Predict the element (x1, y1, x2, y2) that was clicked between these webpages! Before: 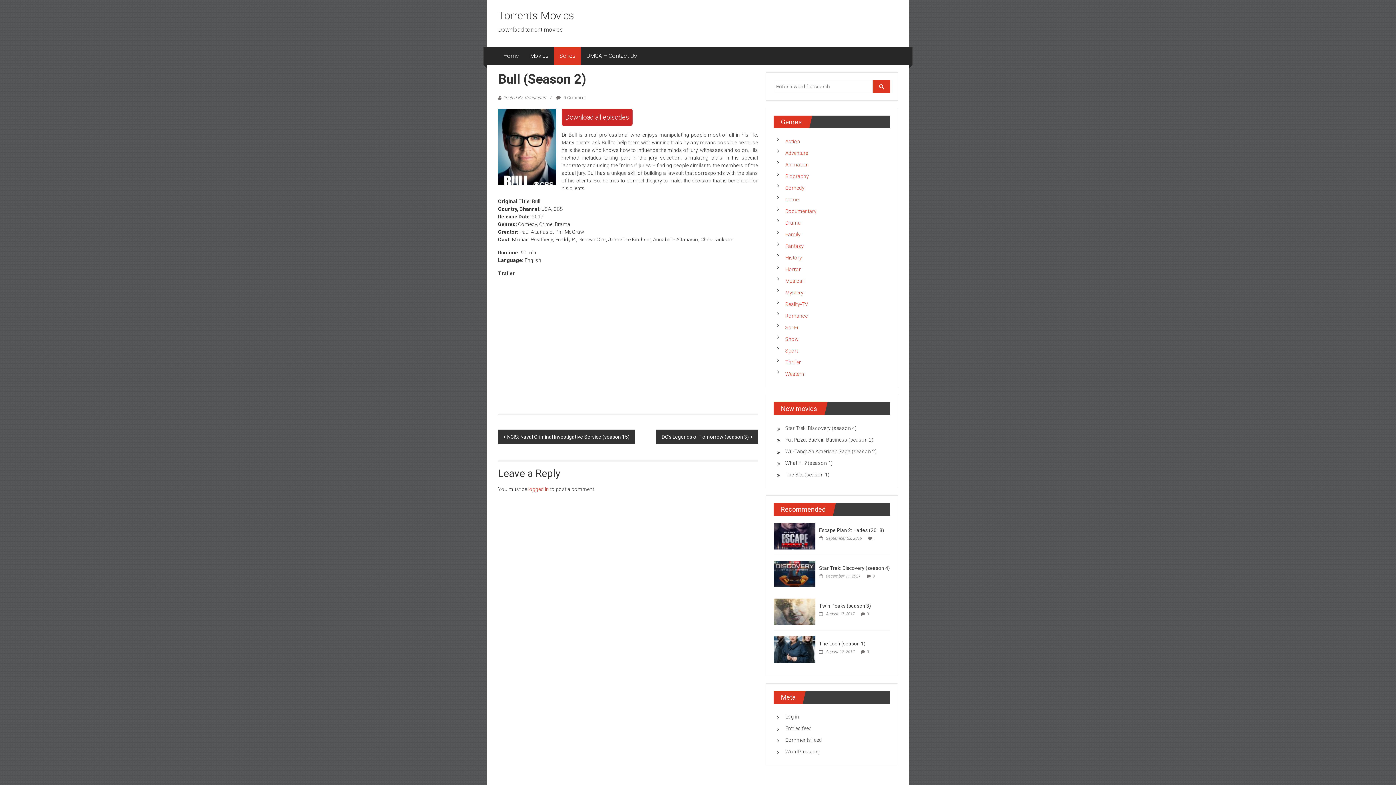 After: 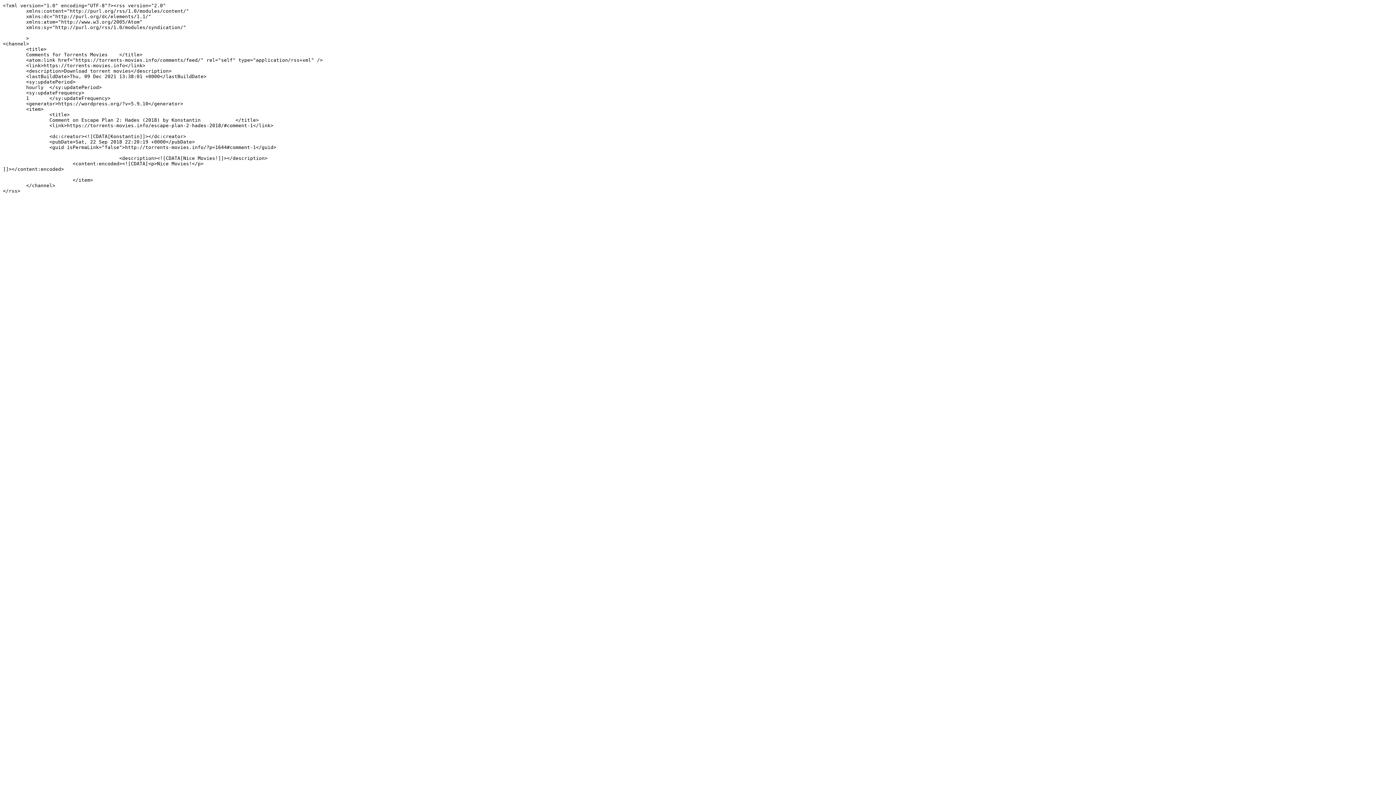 Action: label: Comments feed bbox: (777, 737, 822, 743)